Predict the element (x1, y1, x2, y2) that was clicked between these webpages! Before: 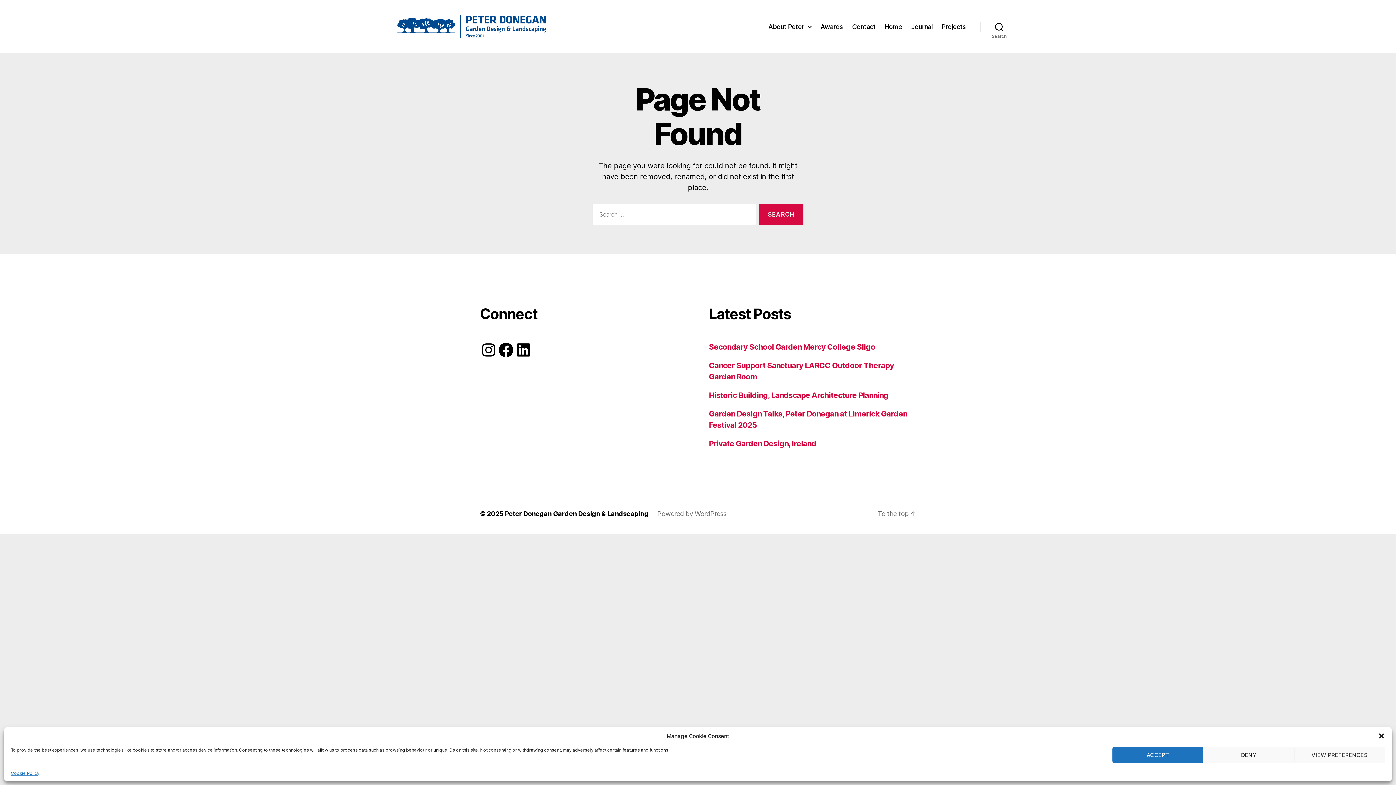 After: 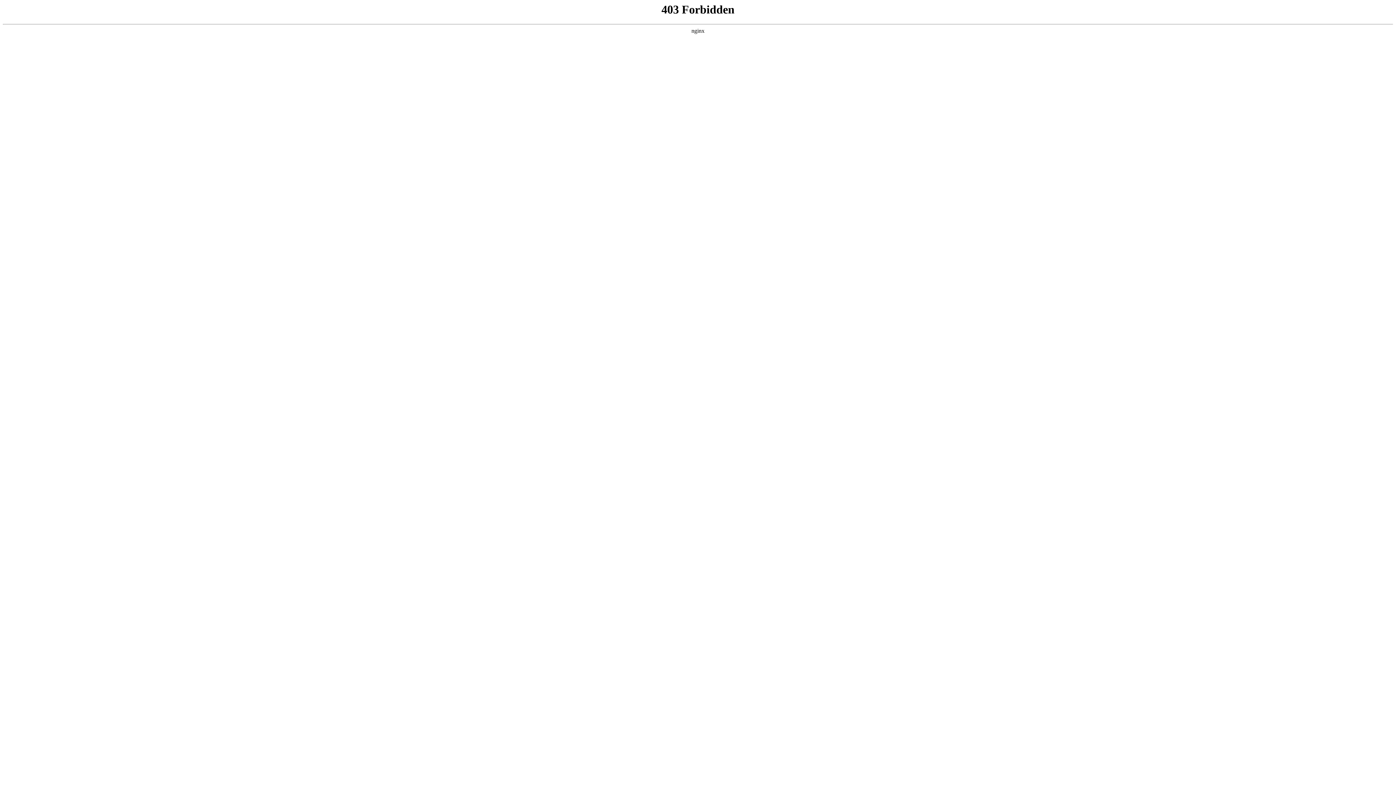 Action: bbox: (657, 510, 726, 517) label: Powered by WordPress